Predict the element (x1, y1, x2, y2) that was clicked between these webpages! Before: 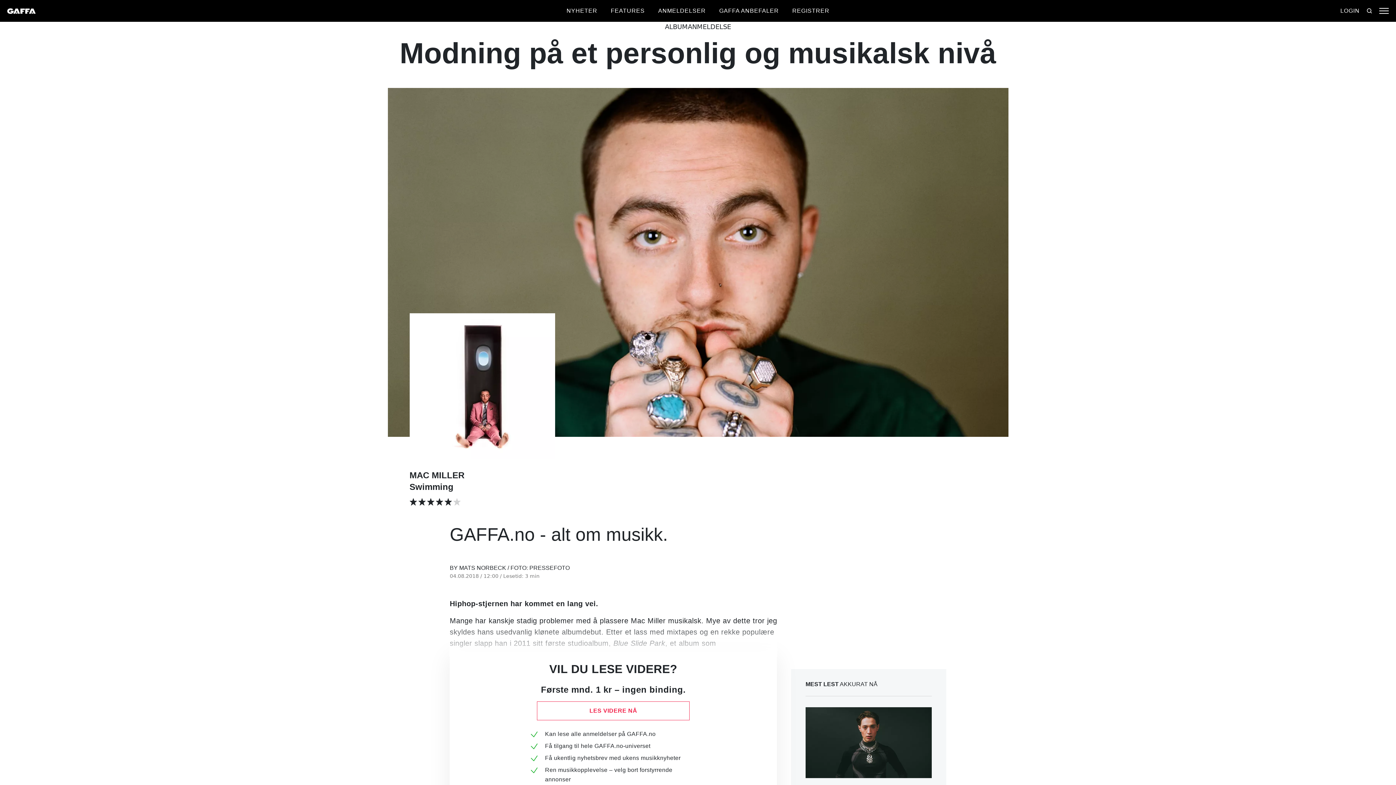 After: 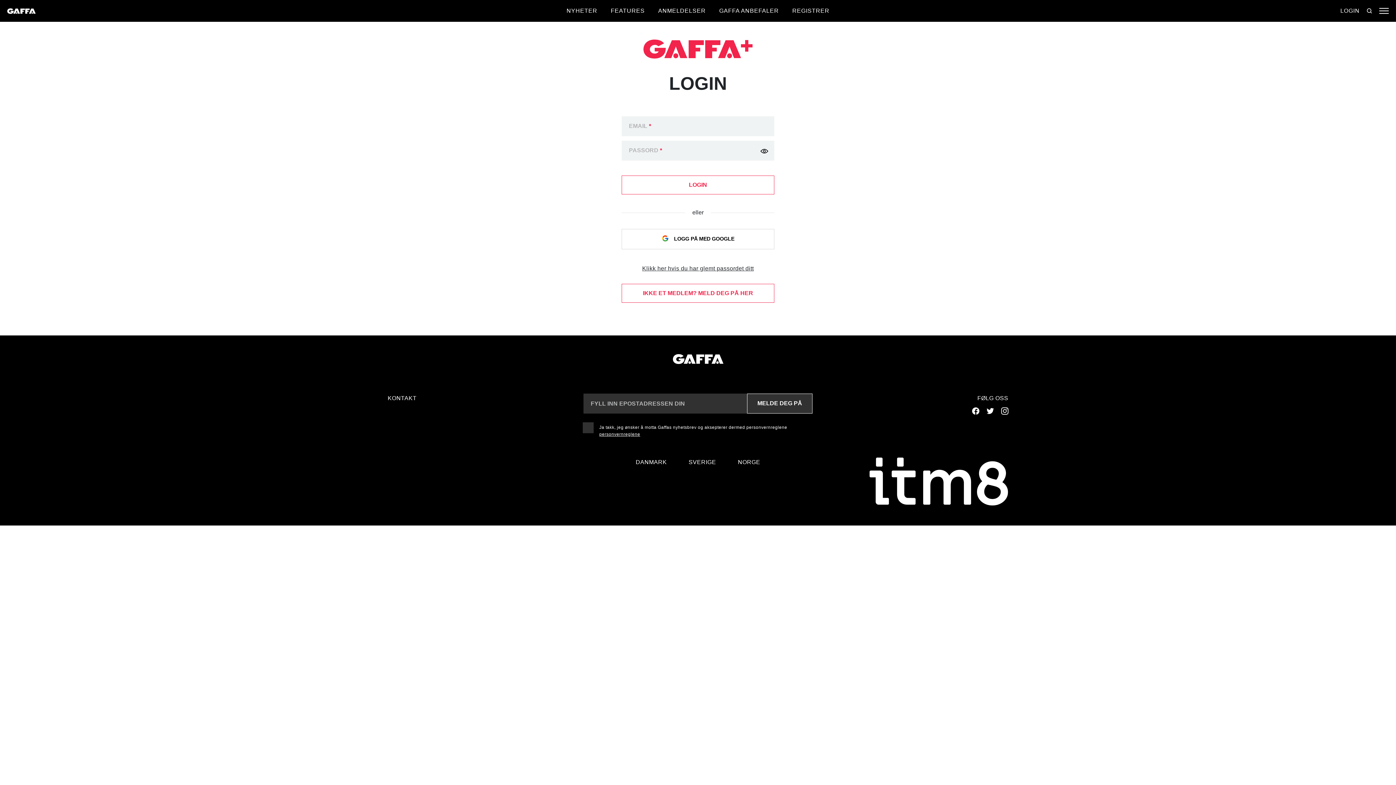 Action: label: LOGIN bbox: (1340, 6, 1360, 15)